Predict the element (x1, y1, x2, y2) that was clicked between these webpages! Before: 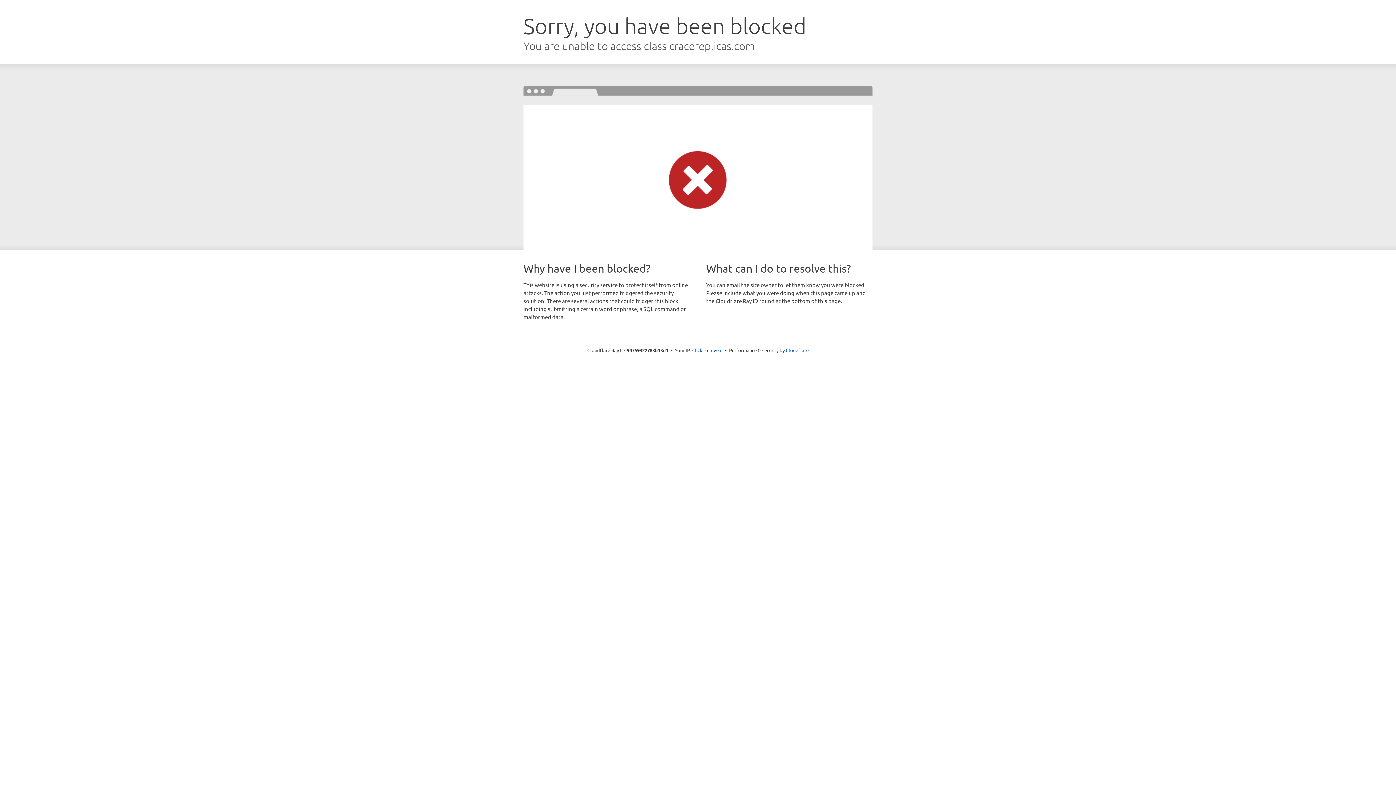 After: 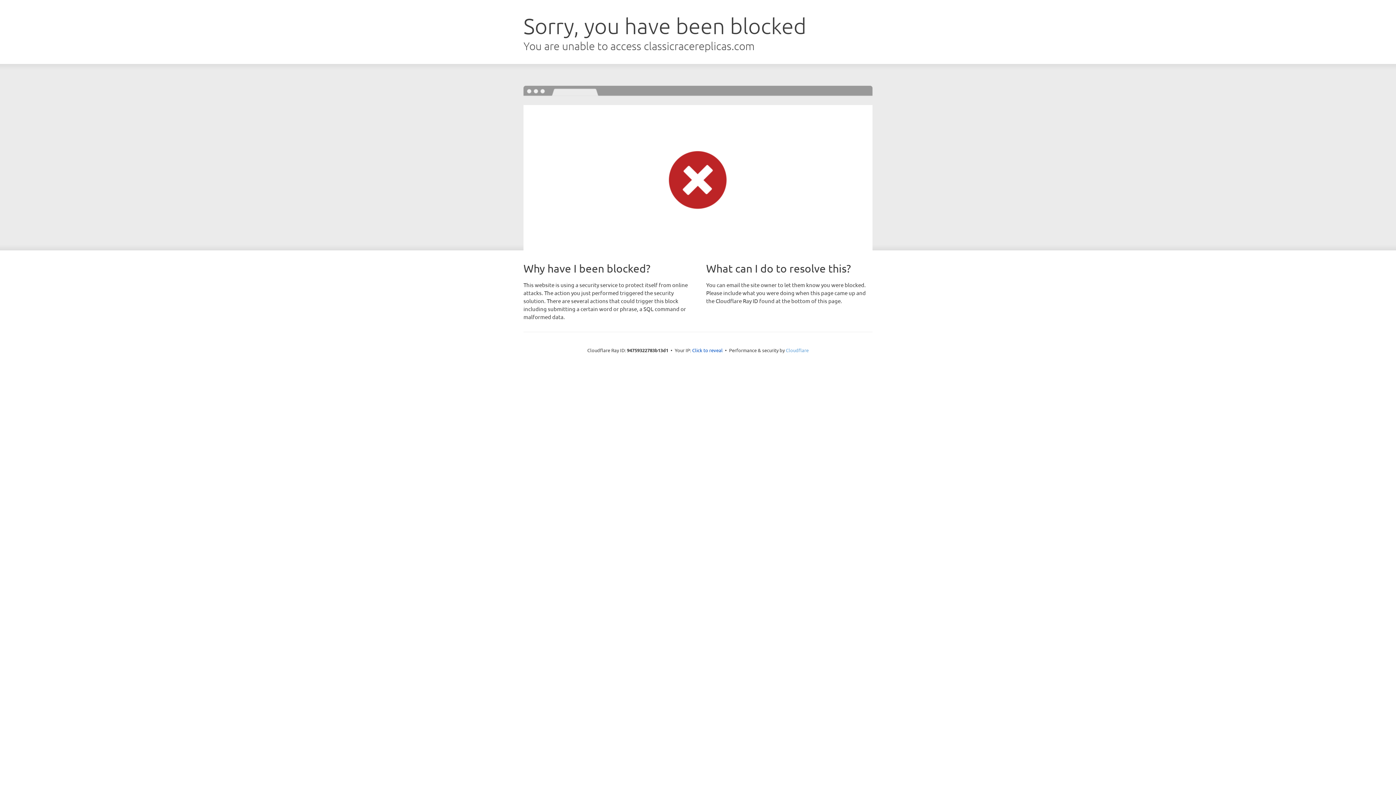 Action: bbox: (786, 347, 808, 353) label: Cloudflare